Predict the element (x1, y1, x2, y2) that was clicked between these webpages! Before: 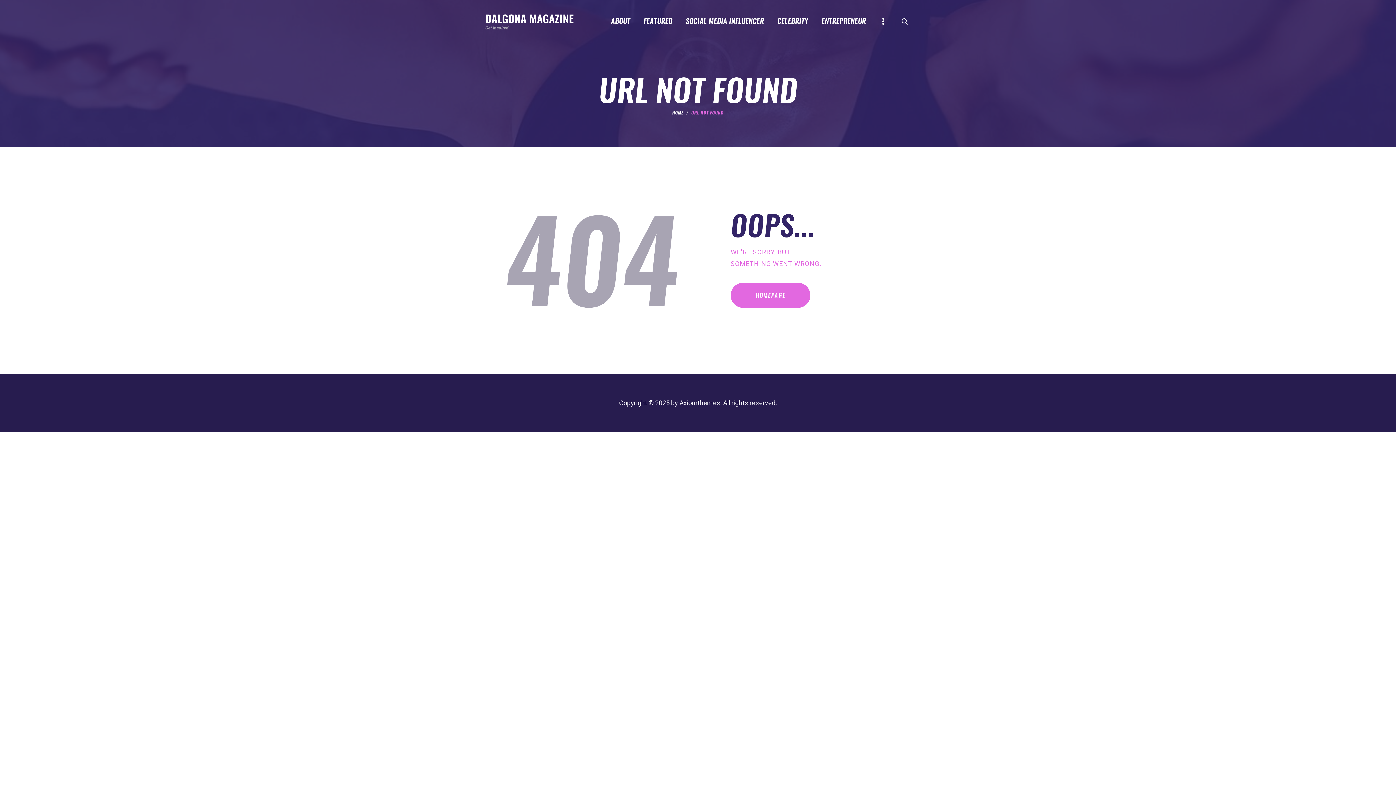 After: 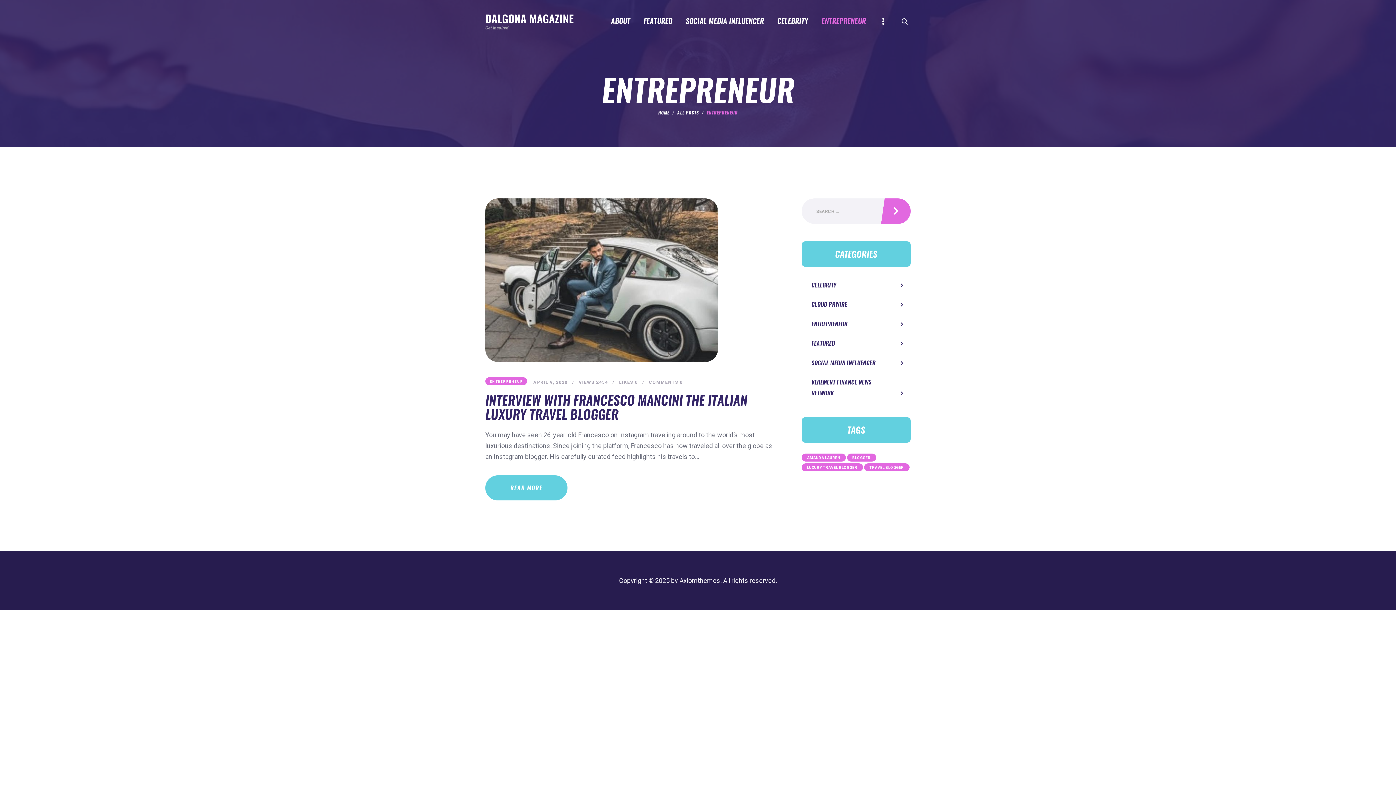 Action: bbox: (815, 9, 872, 33) label: ENTREPRENEUR